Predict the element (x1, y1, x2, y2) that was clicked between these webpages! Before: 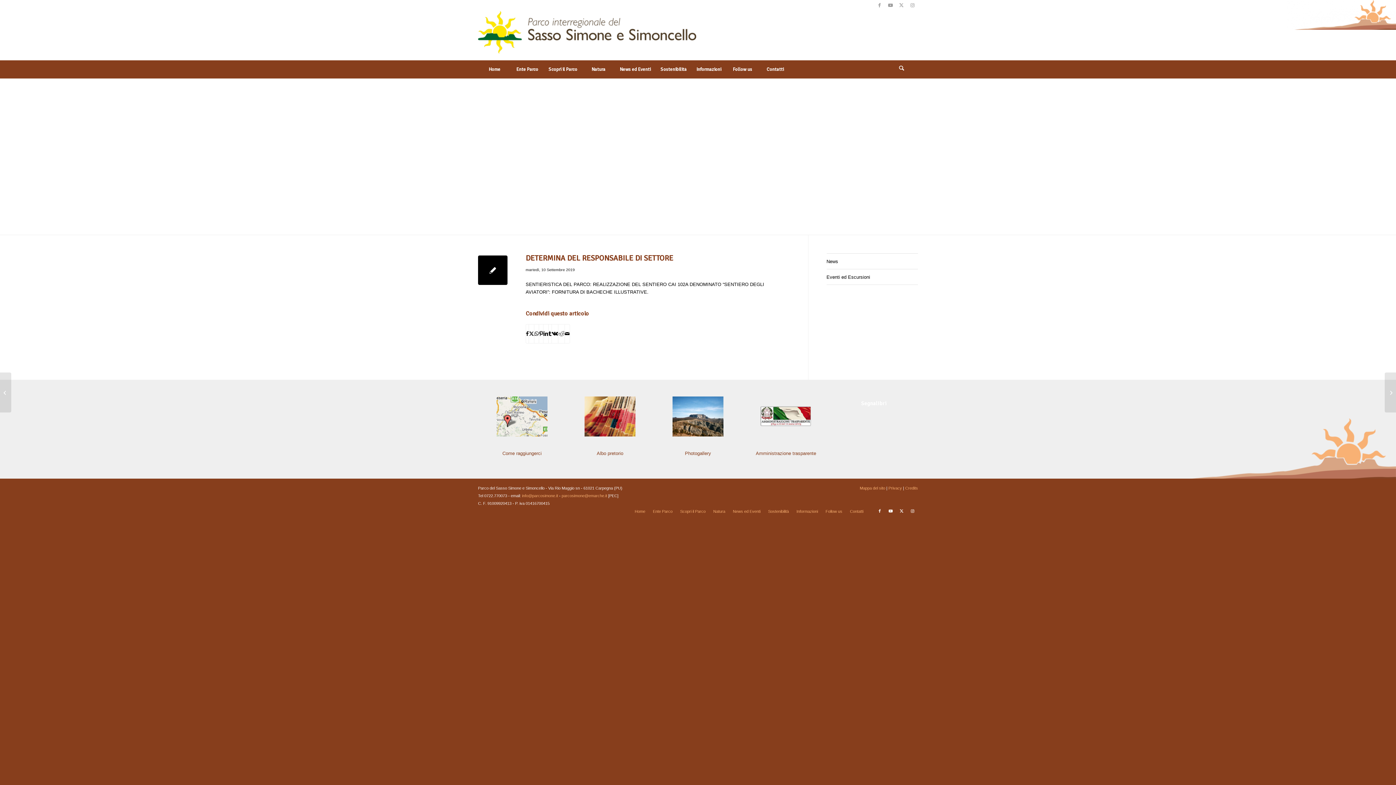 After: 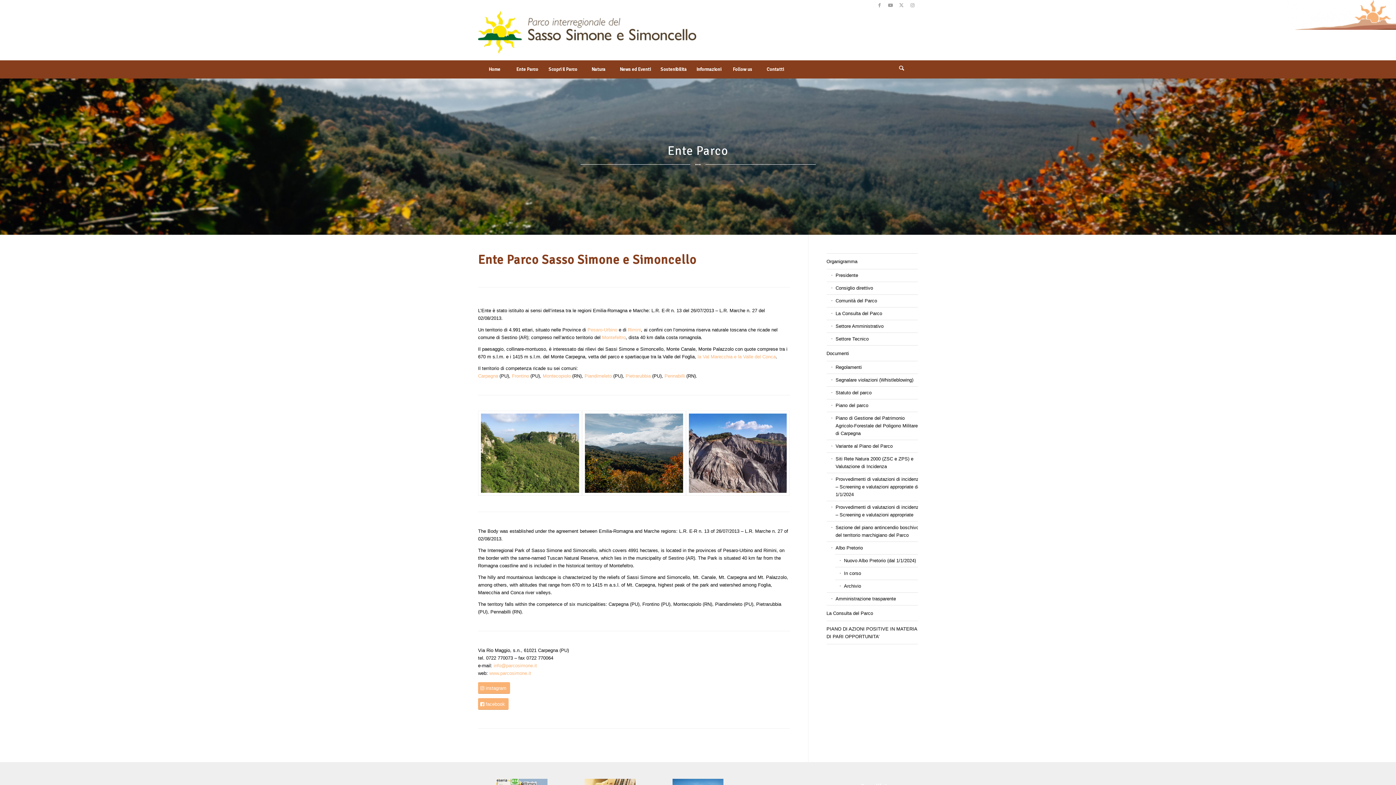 Action: bbox: (510, 60, 543, 78) label: Ente Parco